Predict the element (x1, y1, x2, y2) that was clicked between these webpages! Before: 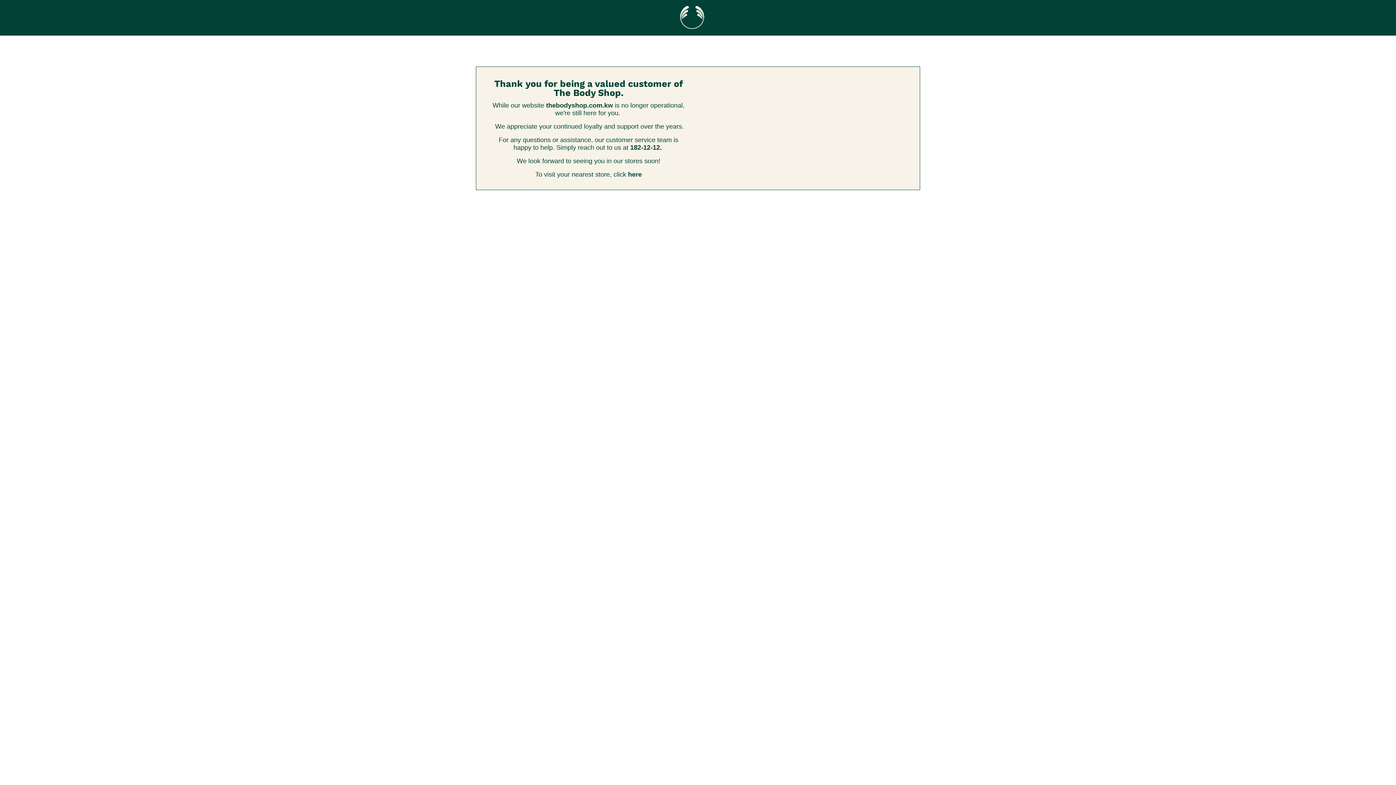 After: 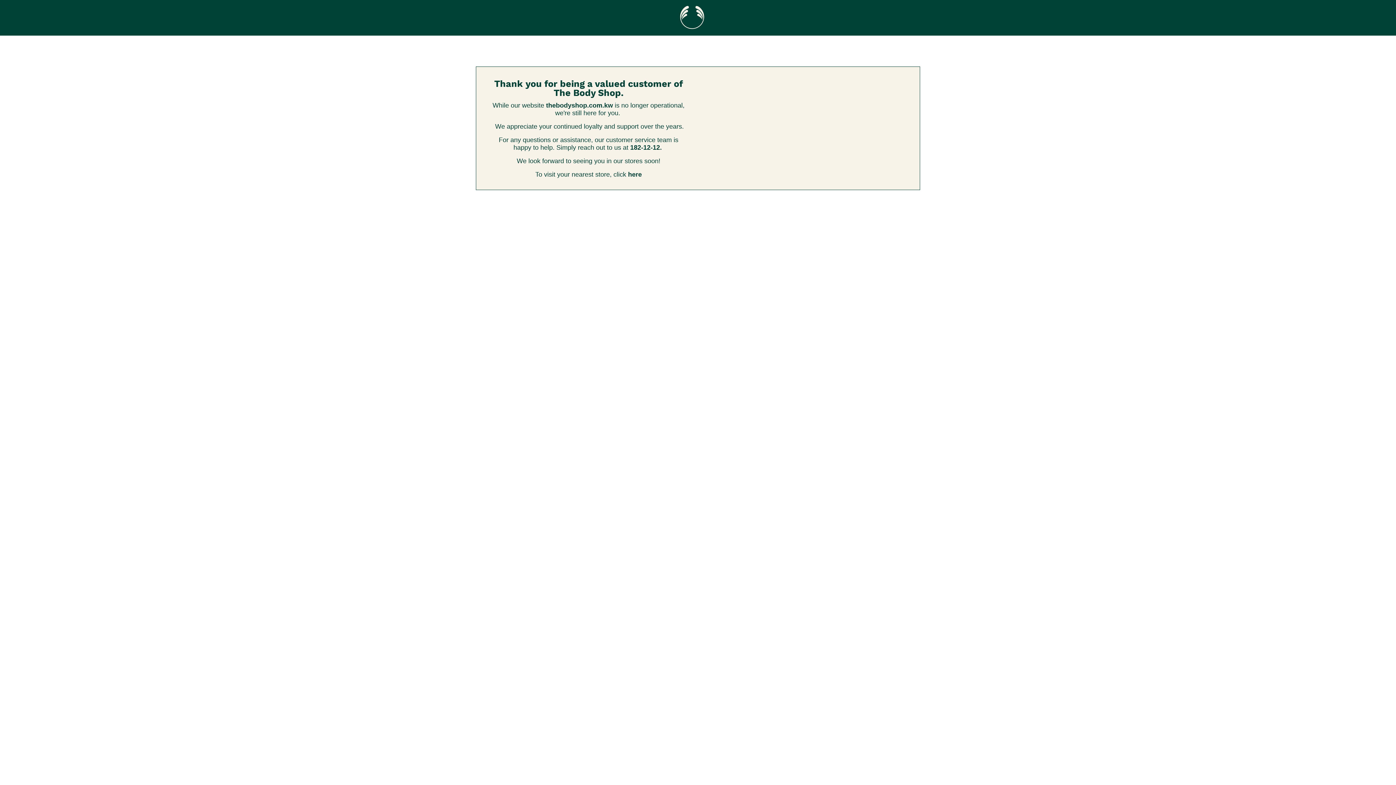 Action: label: 182-12-12. bbox: (630, 144, 662, 151)